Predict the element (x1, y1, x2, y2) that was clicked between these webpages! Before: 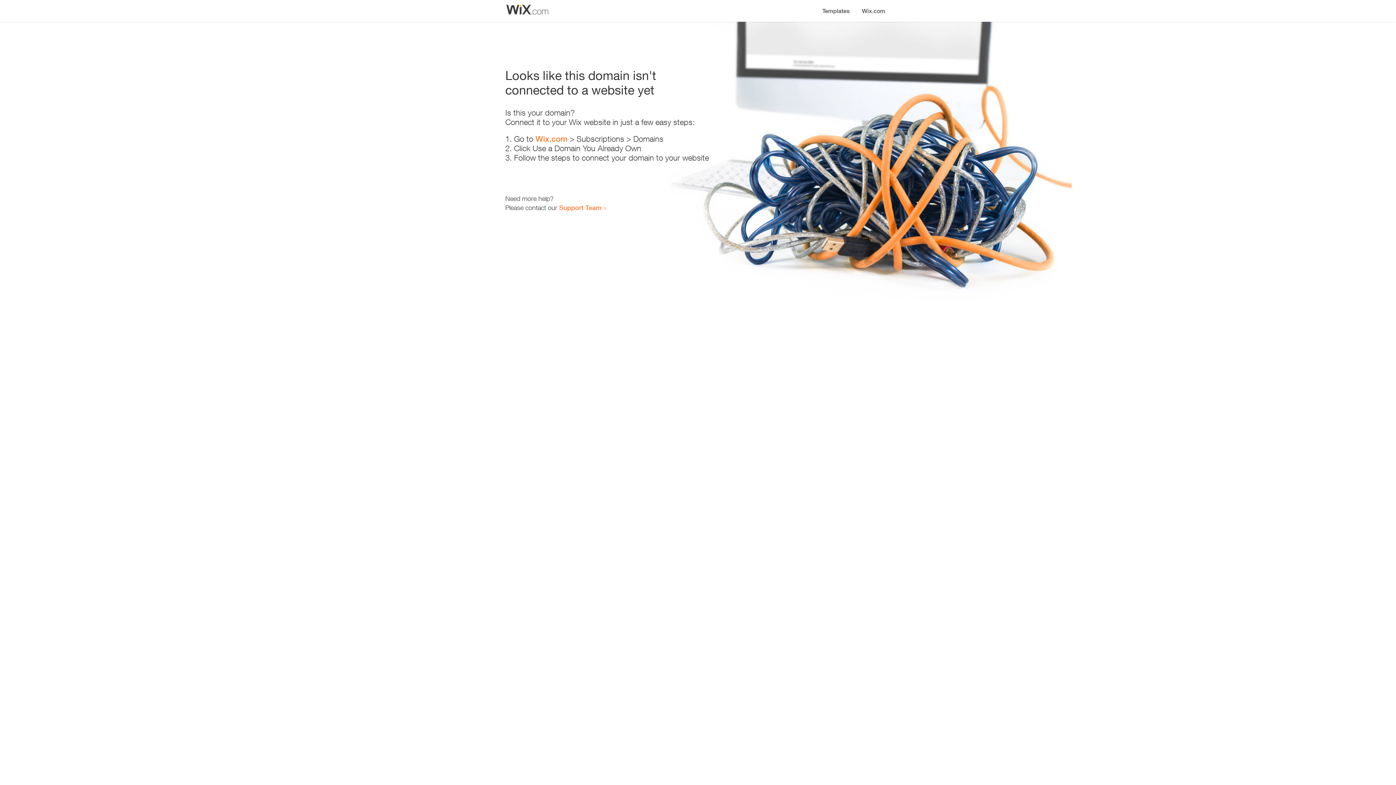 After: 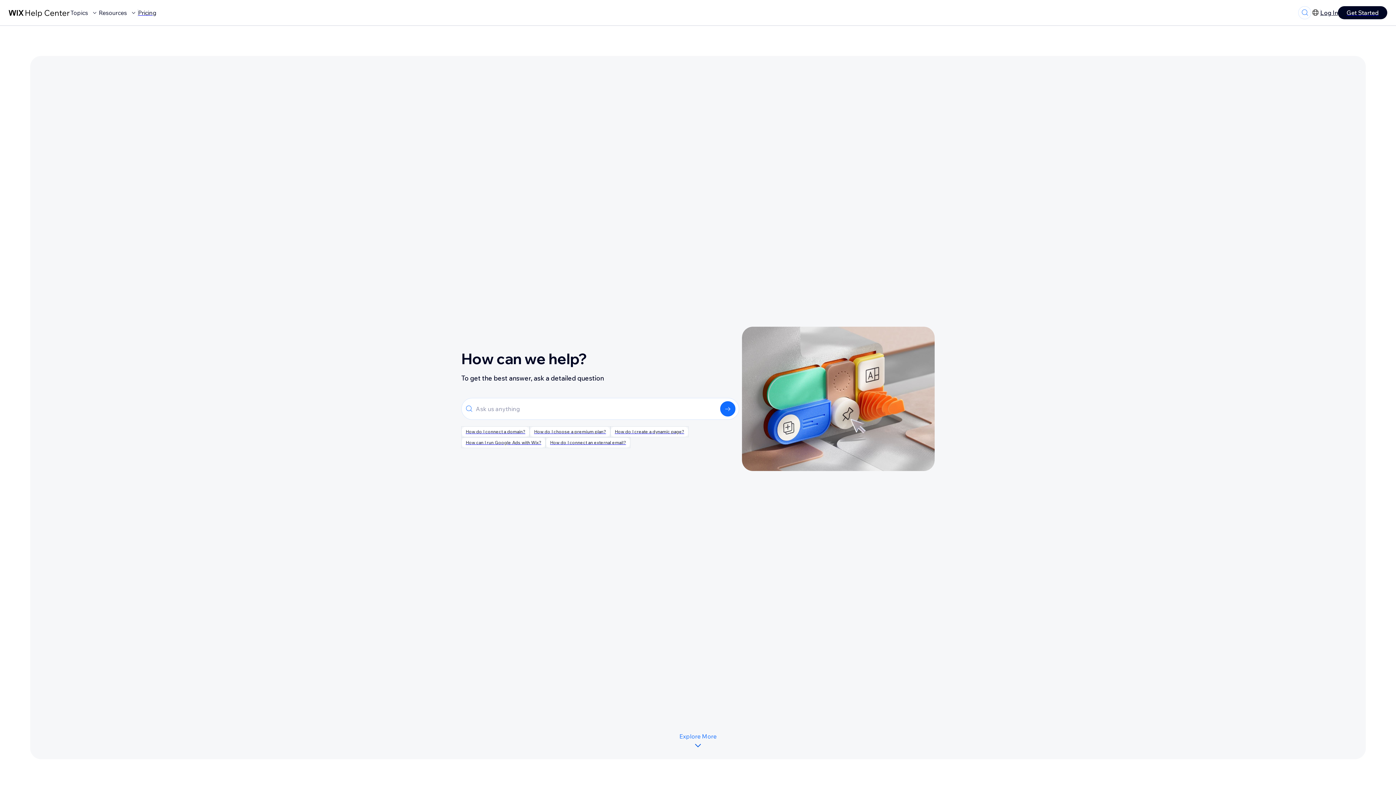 Action: label: Support Team bbox: (559, 203, 601, 211)